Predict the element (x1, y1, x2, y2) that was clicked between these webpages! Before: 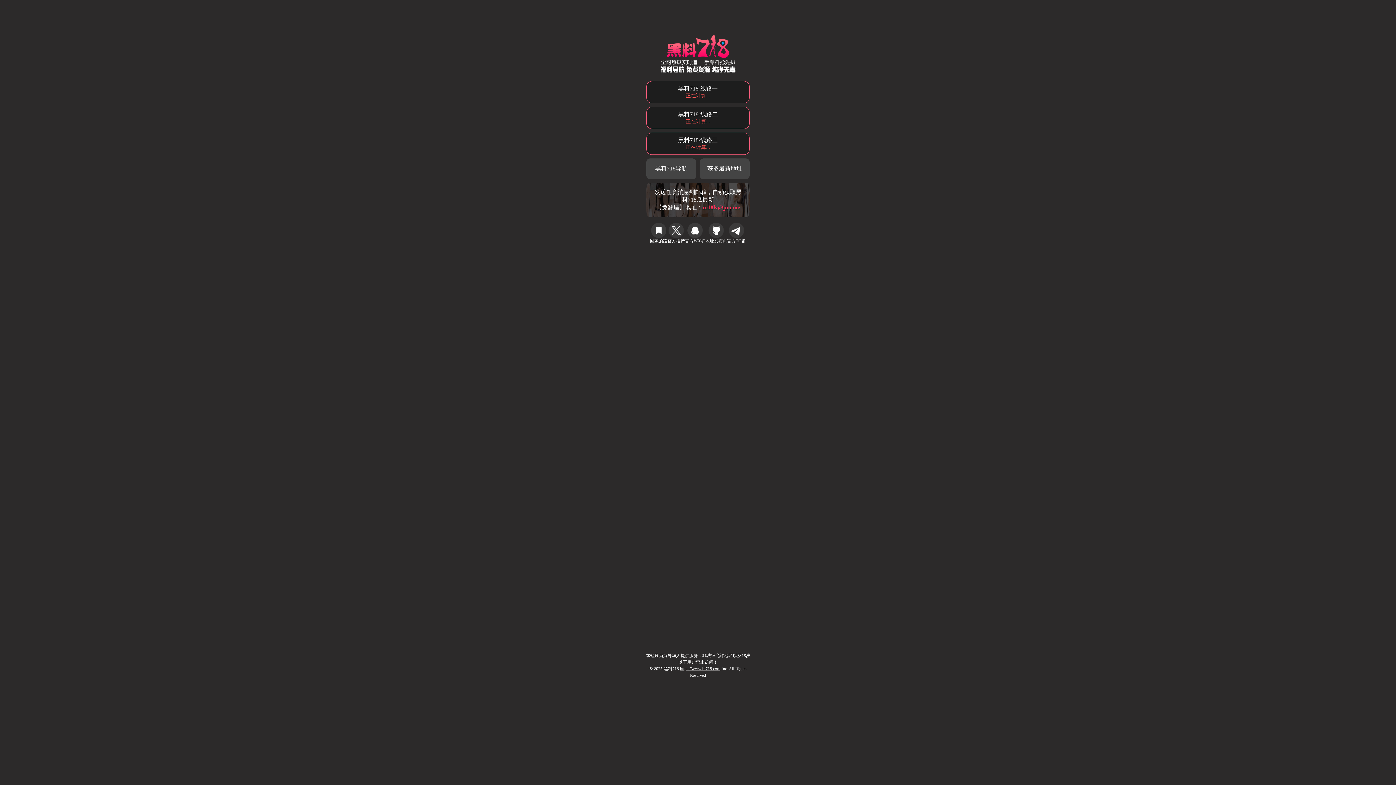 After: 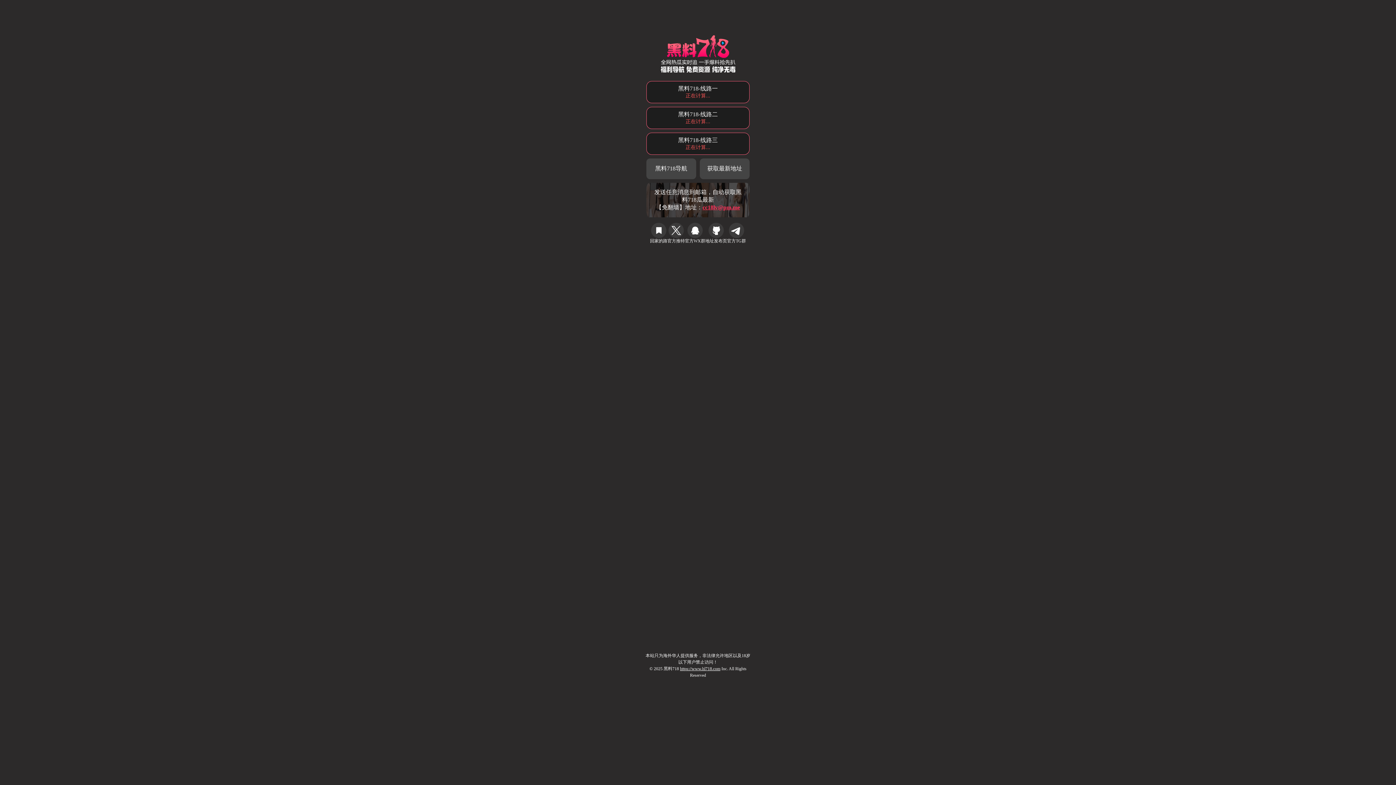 Action: label: 回家的路 bbox: (650, 222, 667, 244)